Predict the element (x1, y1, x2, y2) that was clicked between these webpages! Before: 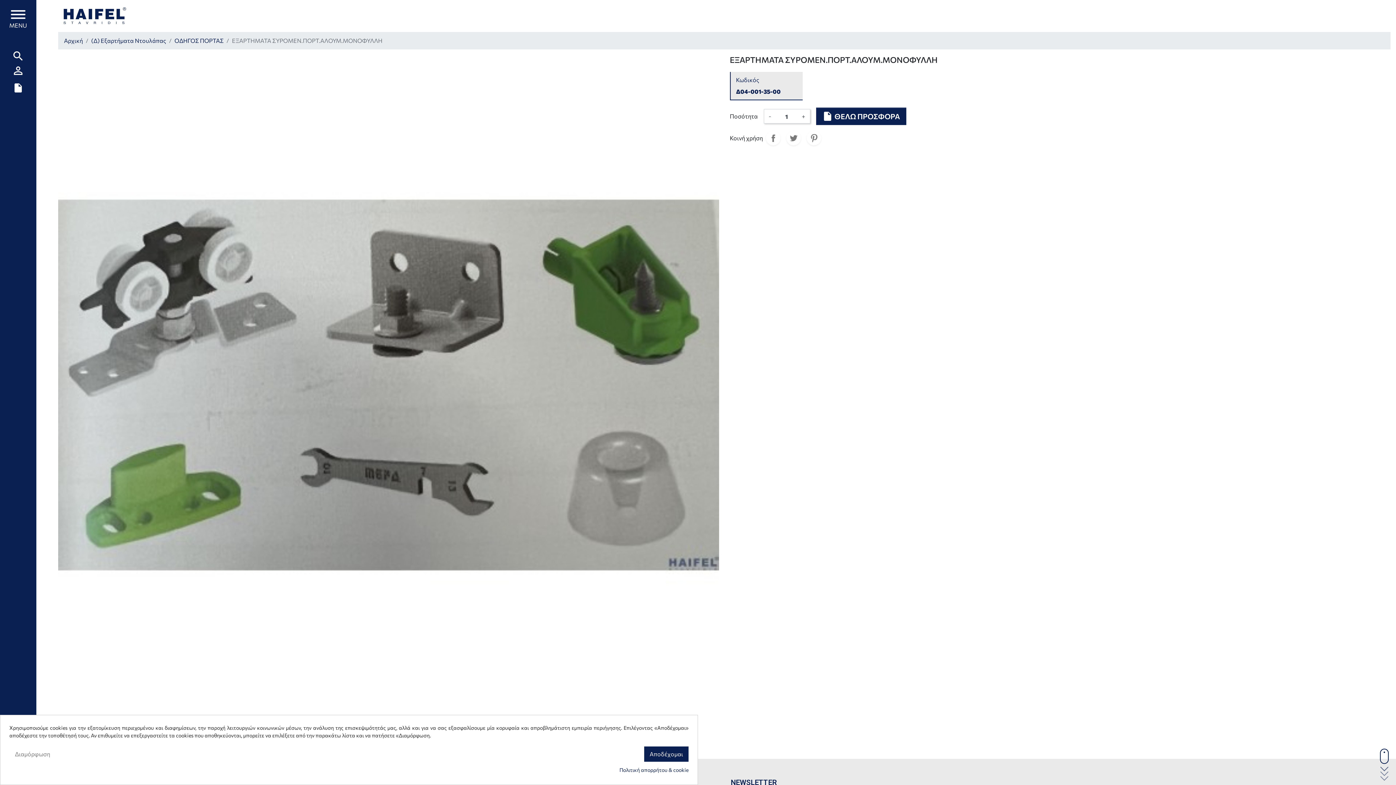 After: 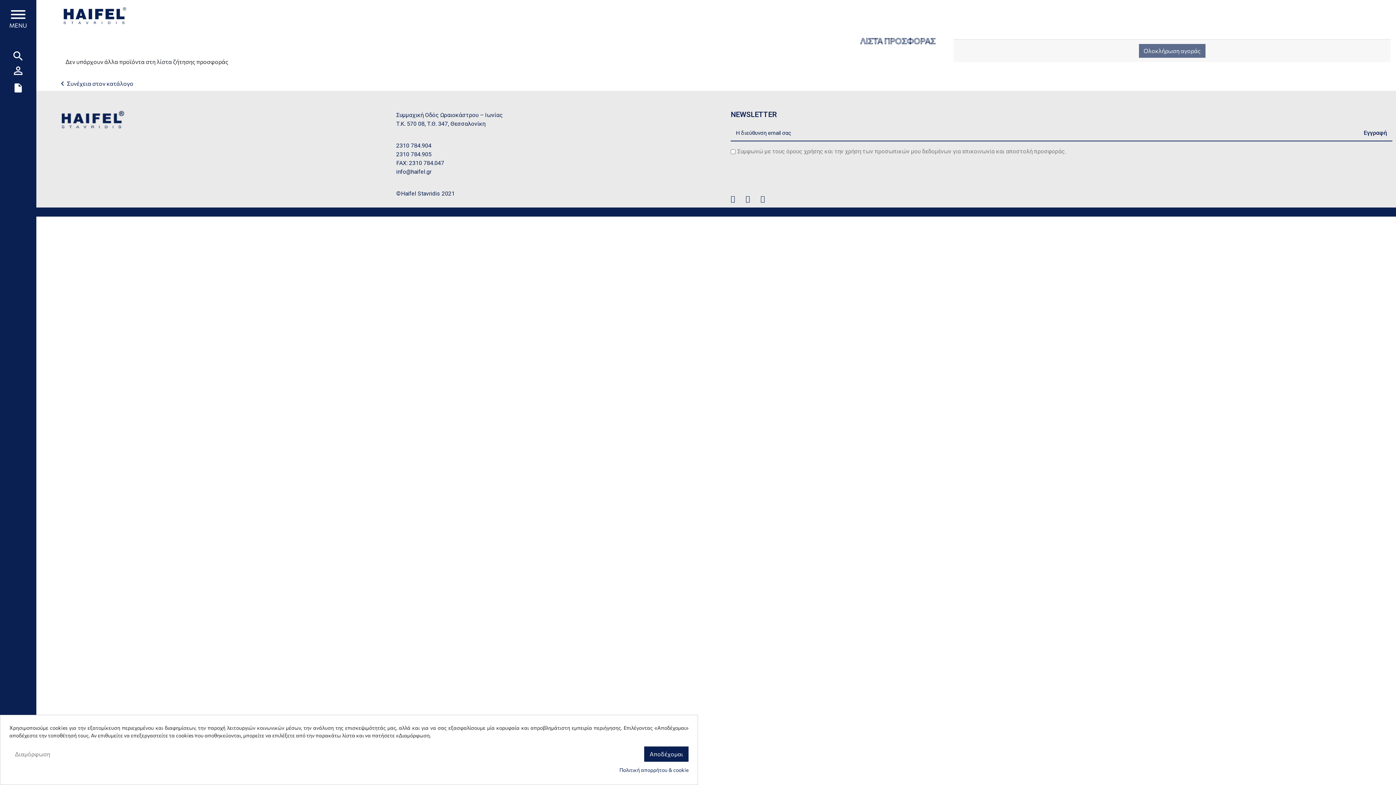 Action: label: insert_drive_file bbox: (12, 77, 23, 84)